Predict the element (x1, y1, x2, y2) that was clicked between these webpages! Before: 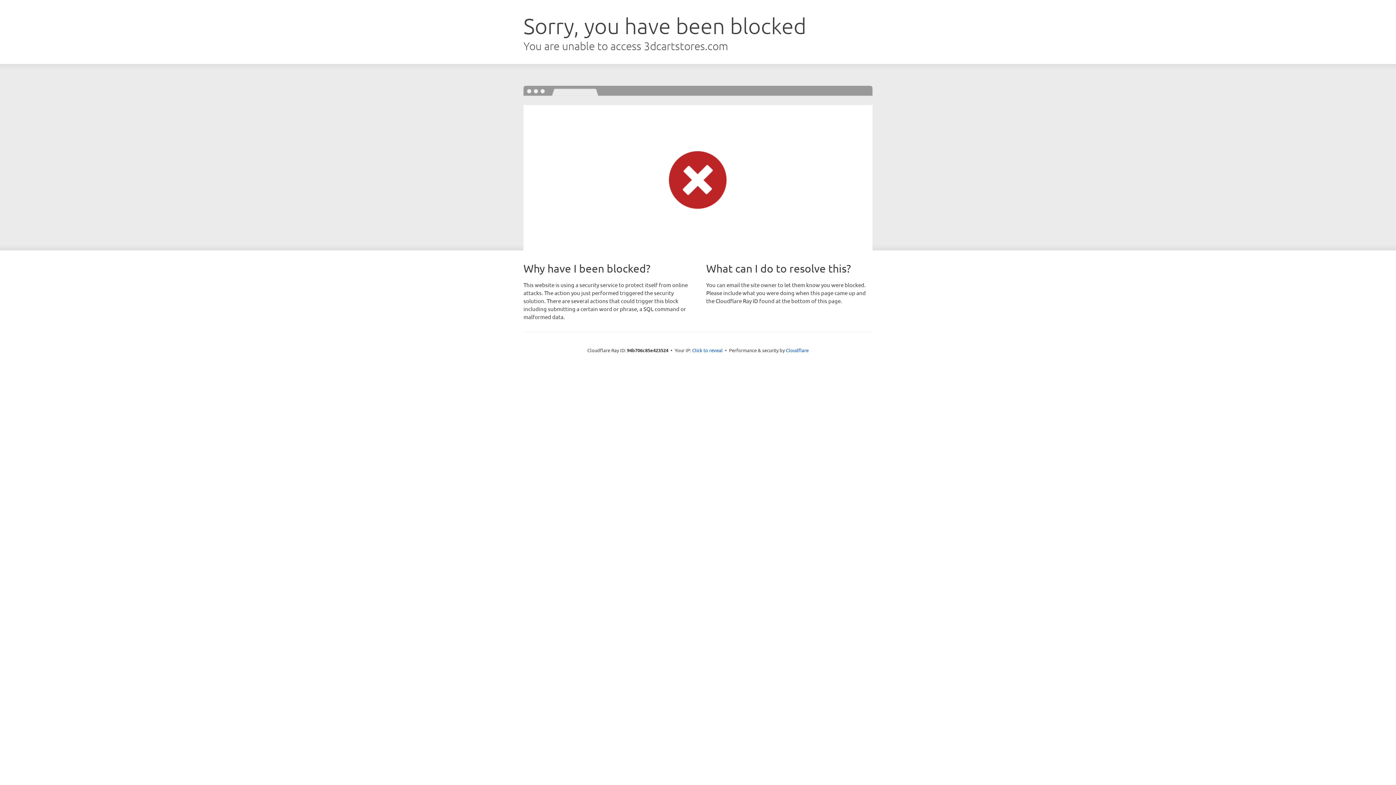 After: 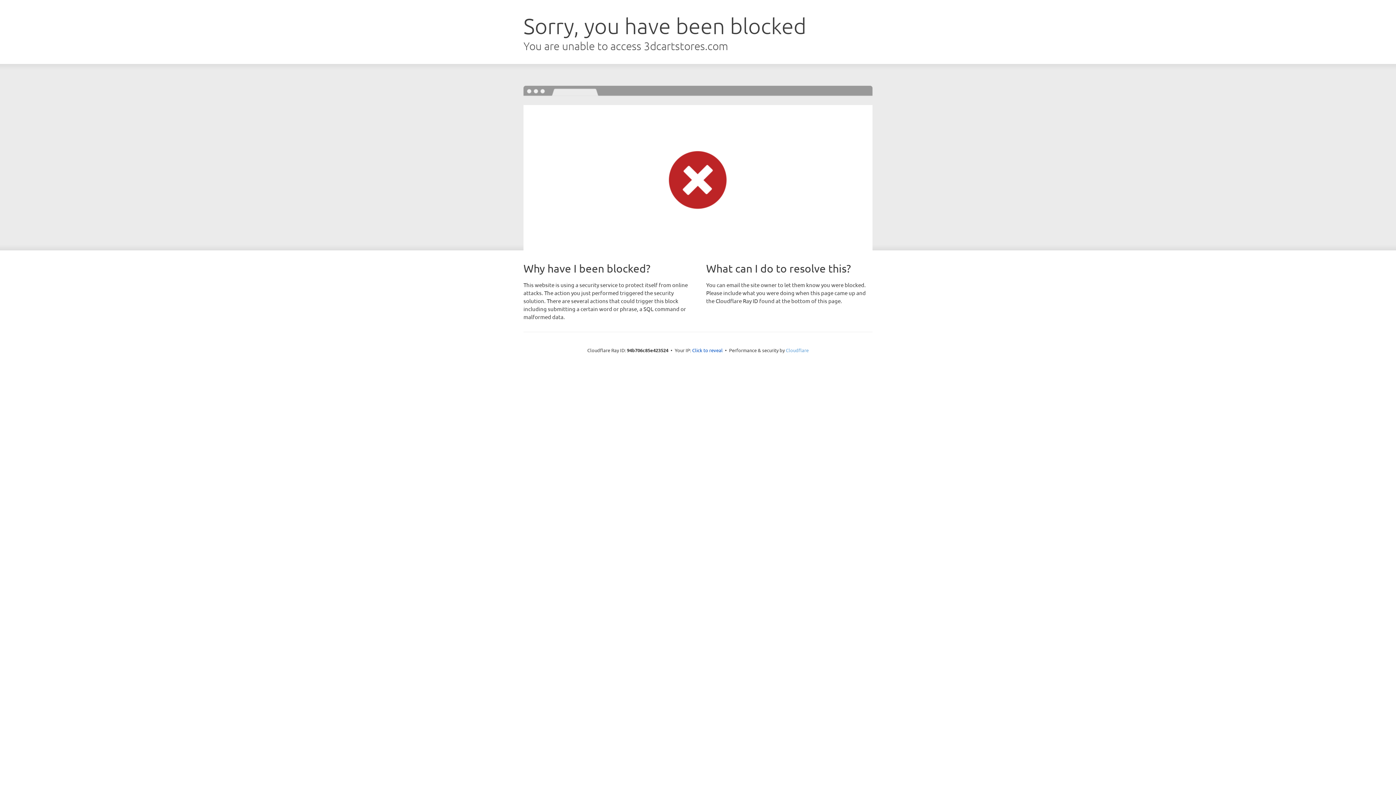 Action: bbox: (786, 347, 808, 353) label: Cloudflare